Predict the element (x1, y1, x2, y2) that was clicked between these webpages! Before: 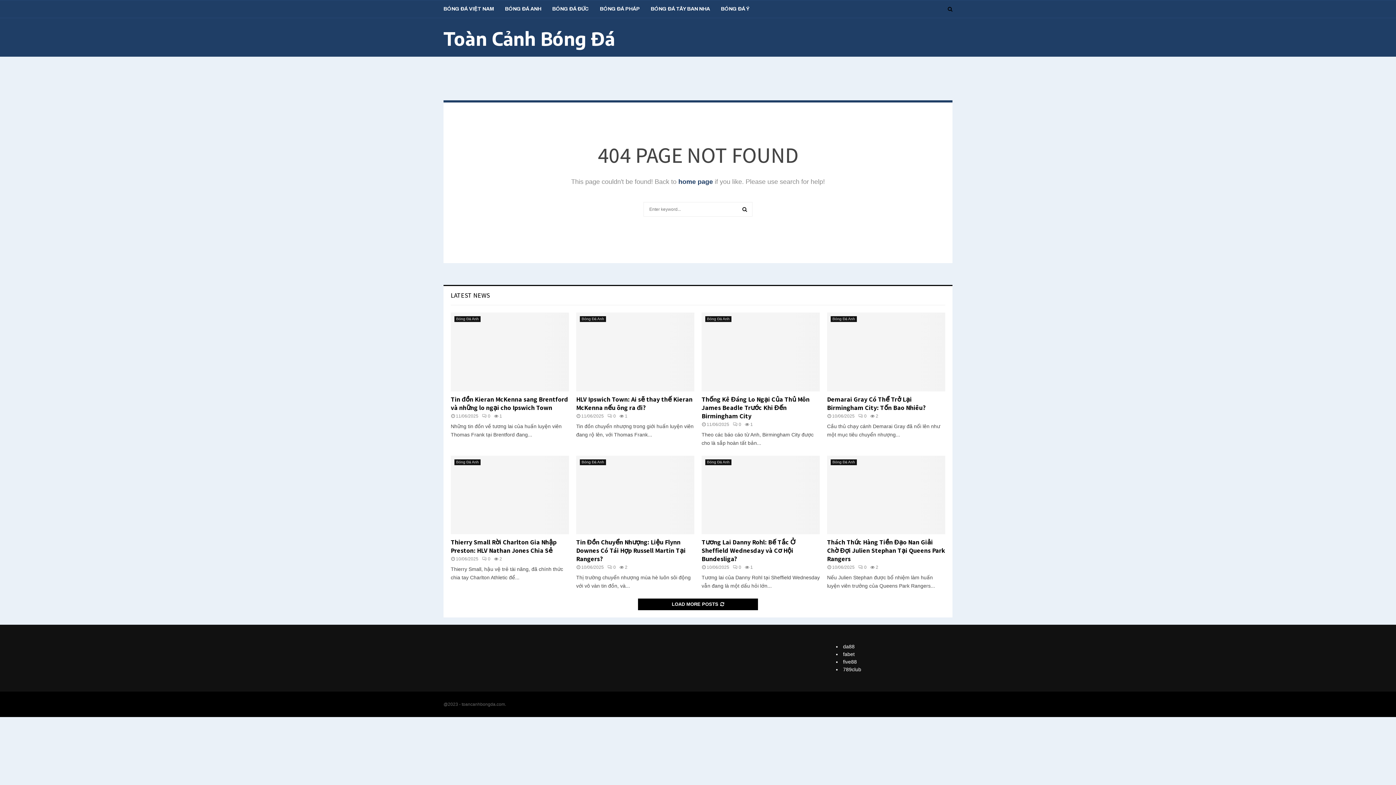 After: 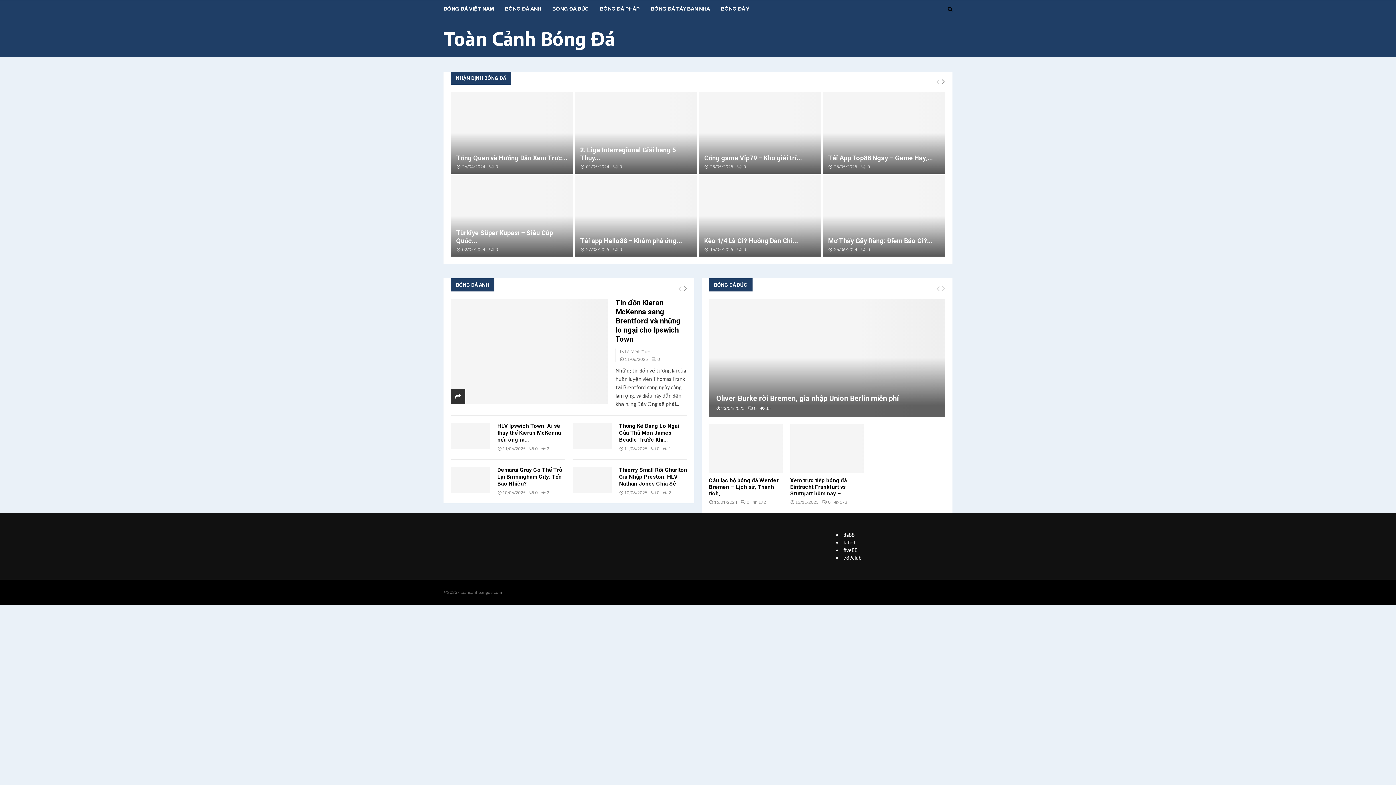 Action: bbox: (678, 178, 713, 185) label: home page